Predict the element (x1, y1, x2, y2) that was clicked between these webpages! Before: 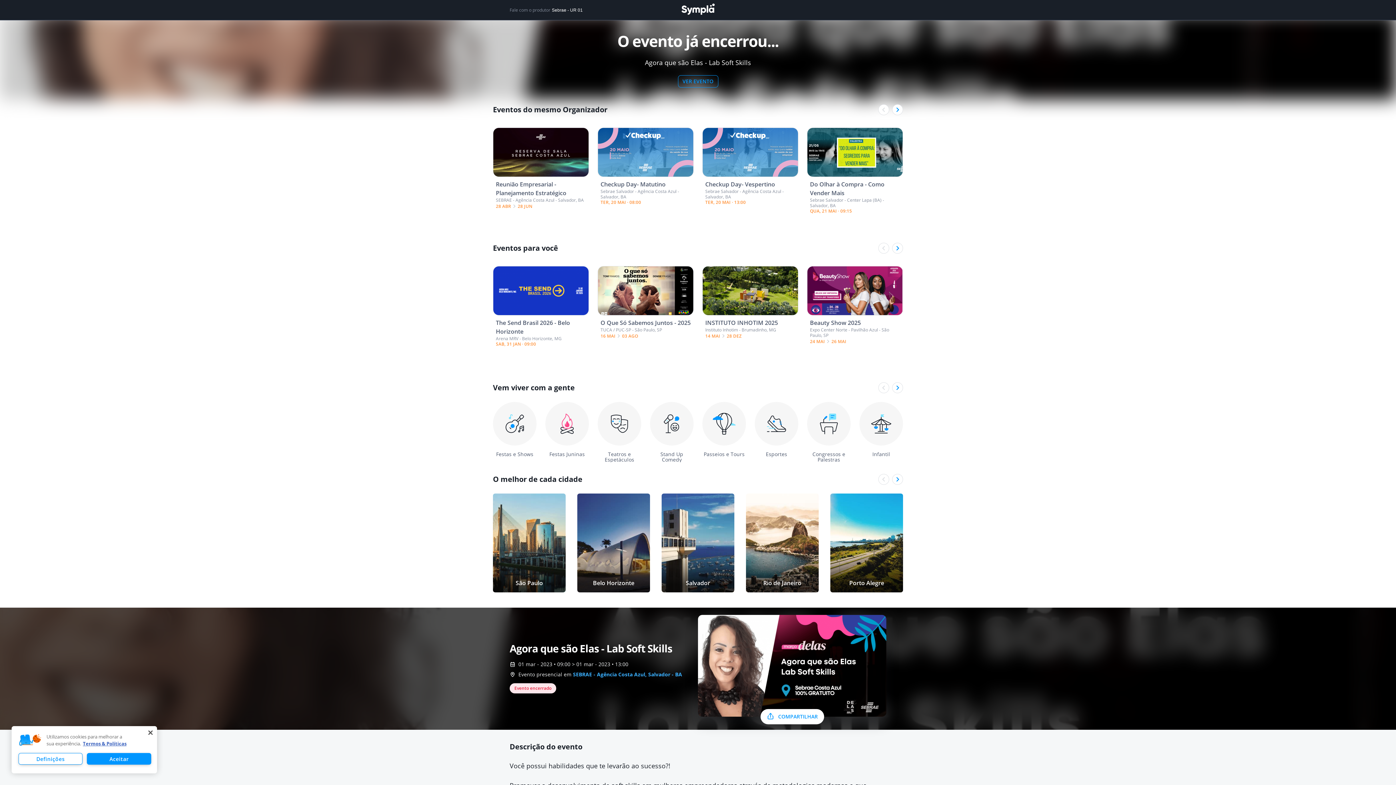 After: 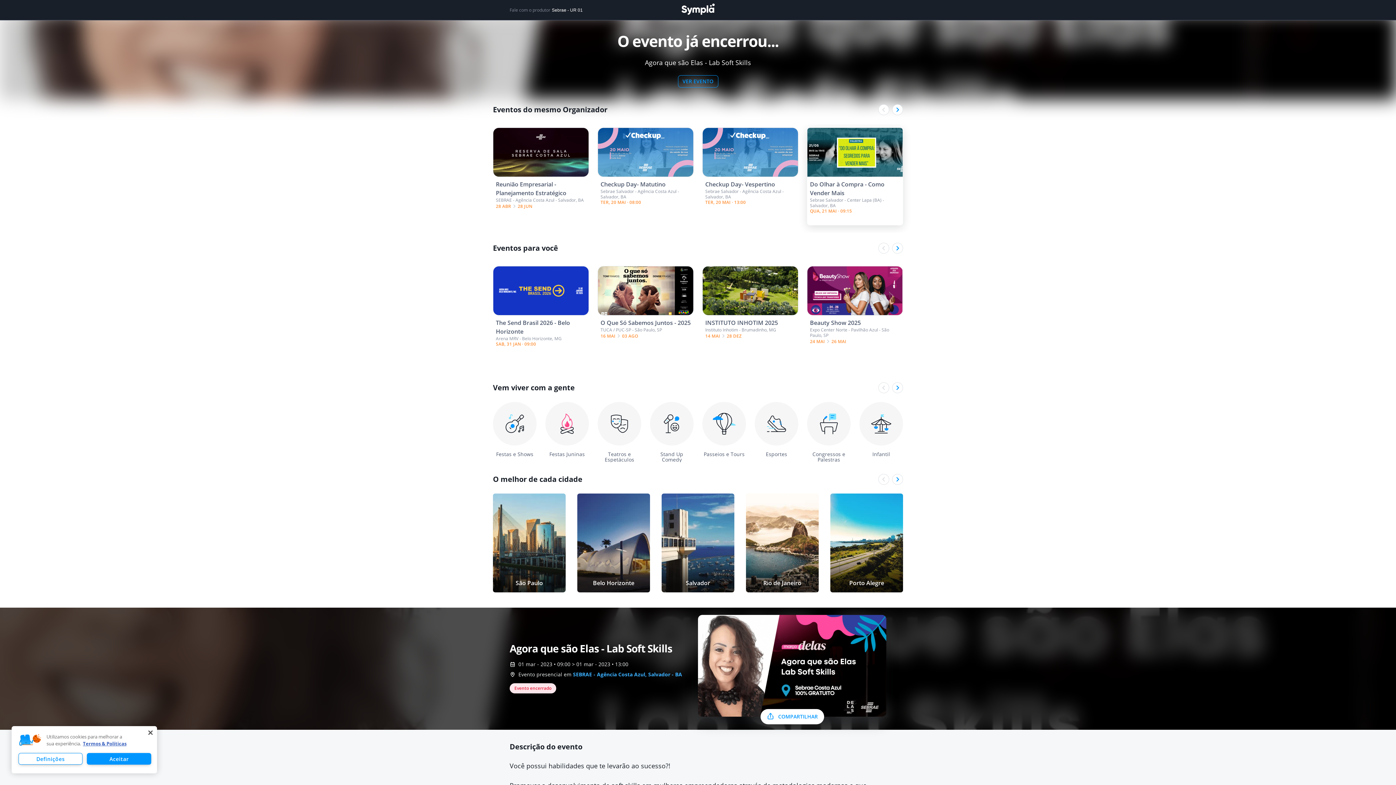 Action: bbox: (807, 124, 903, 232) label: Do Olhar à Compra - Como Vender Mais, em Sebrae Salvador - Center Lapa (BA), Salvador, BA